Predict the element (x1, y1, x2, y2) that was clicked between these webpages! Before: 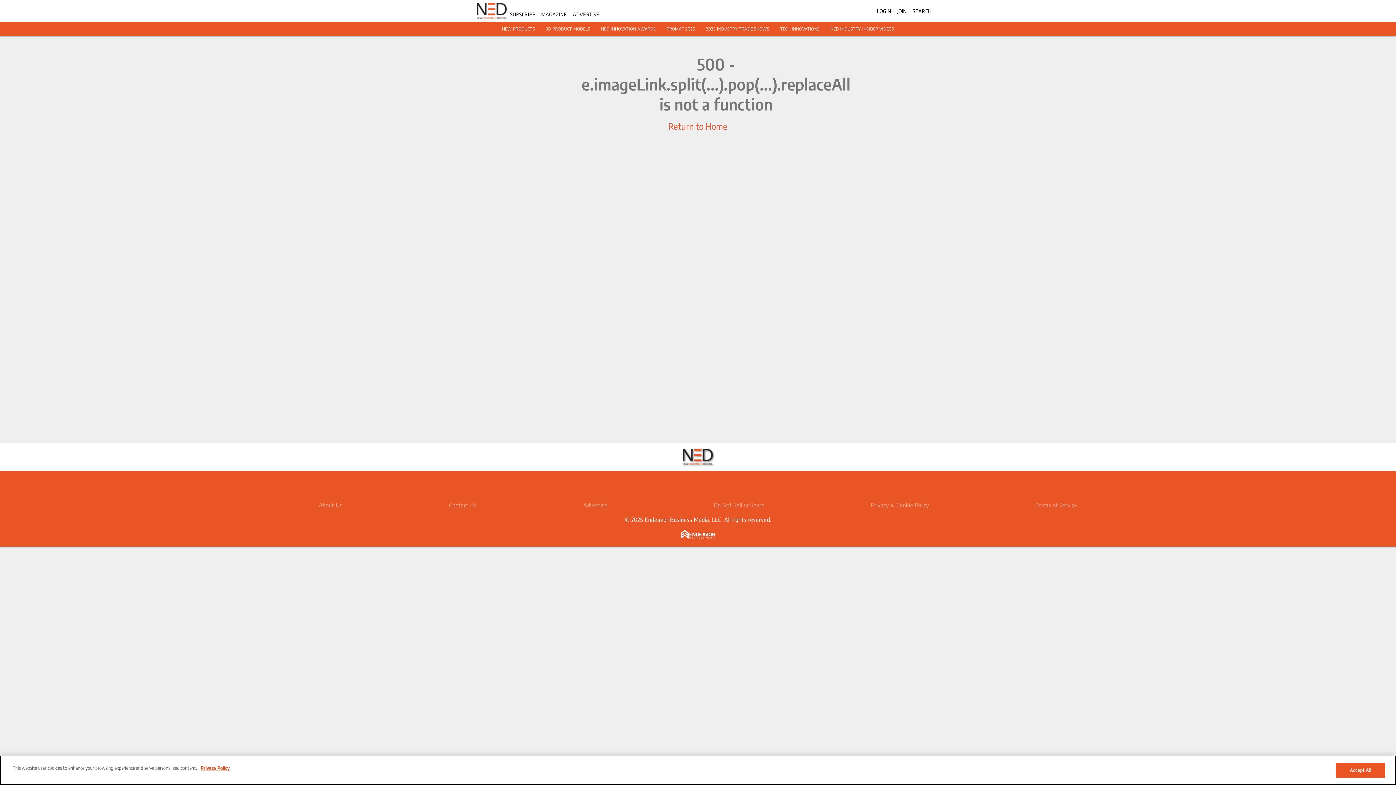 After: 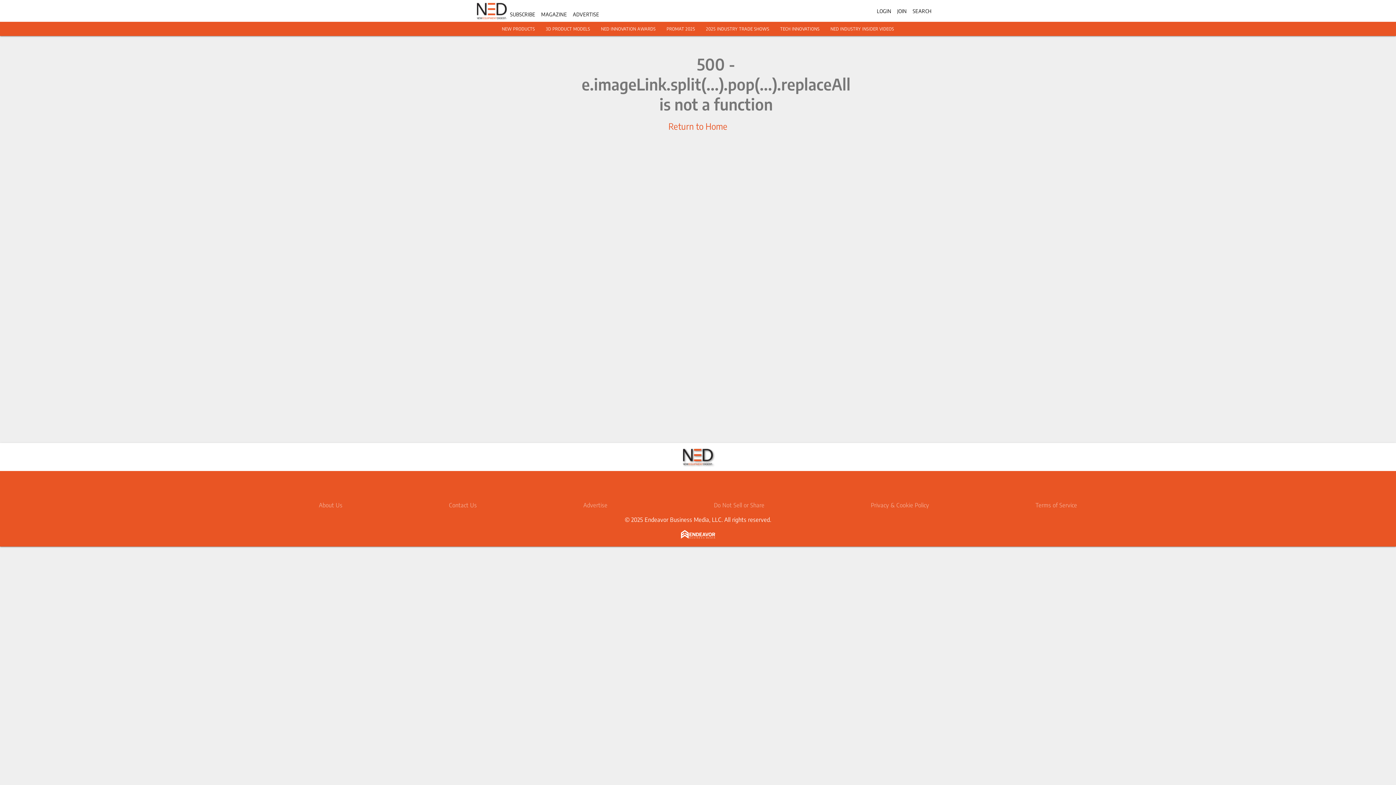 Action: bbox: (666, 26, 695, 31) label: PROMAT 2025